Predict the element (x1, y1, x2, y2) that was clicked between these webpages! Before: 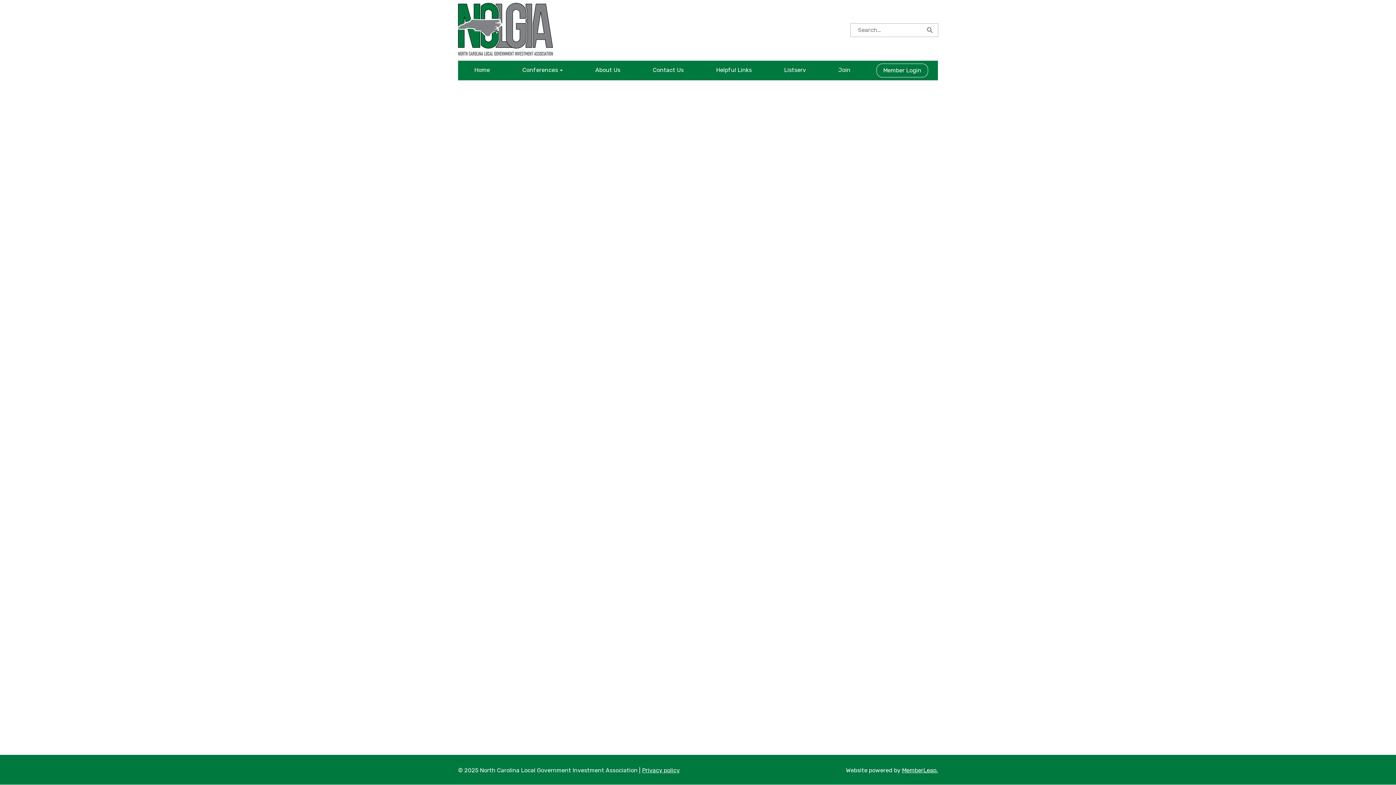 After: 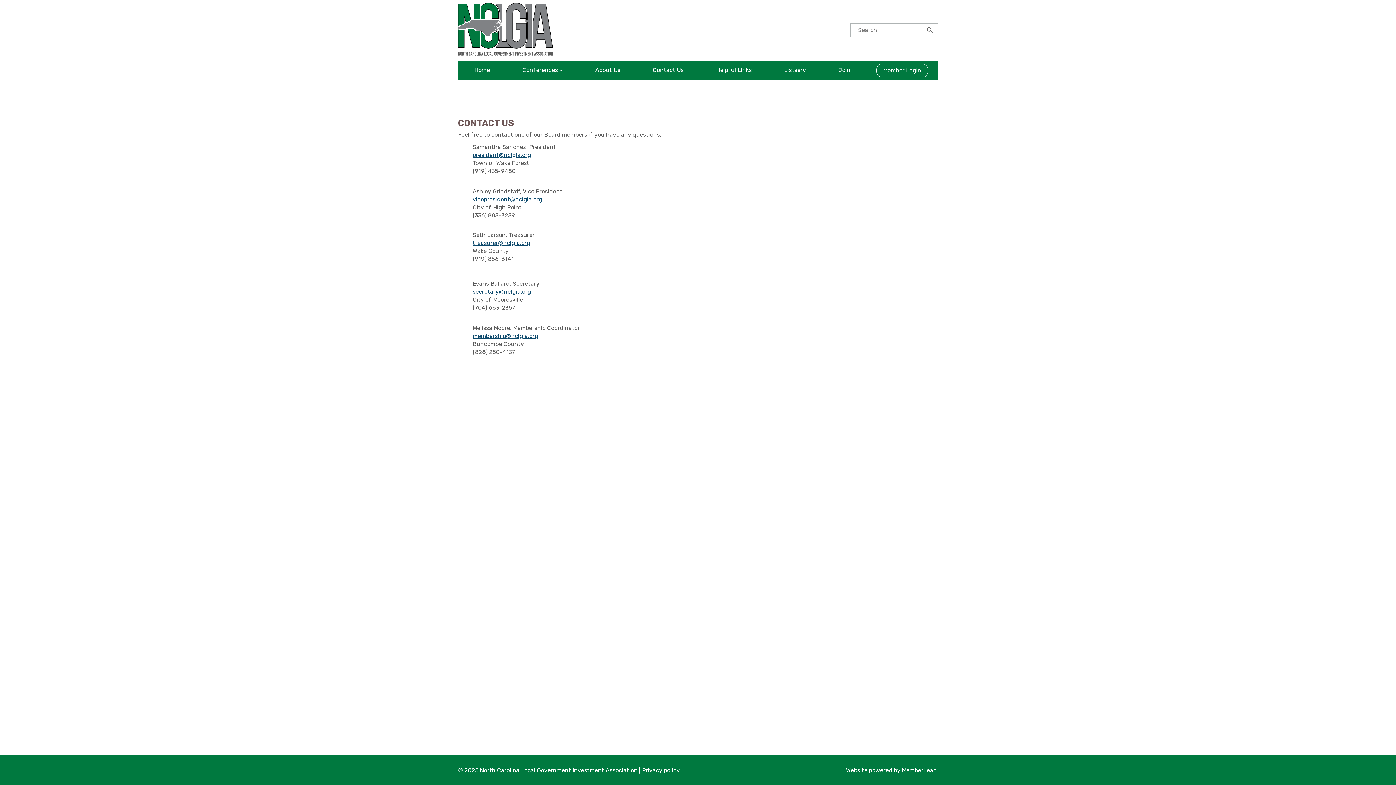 Action: bbox: (646, 63, 690, 76) label: Contact Us